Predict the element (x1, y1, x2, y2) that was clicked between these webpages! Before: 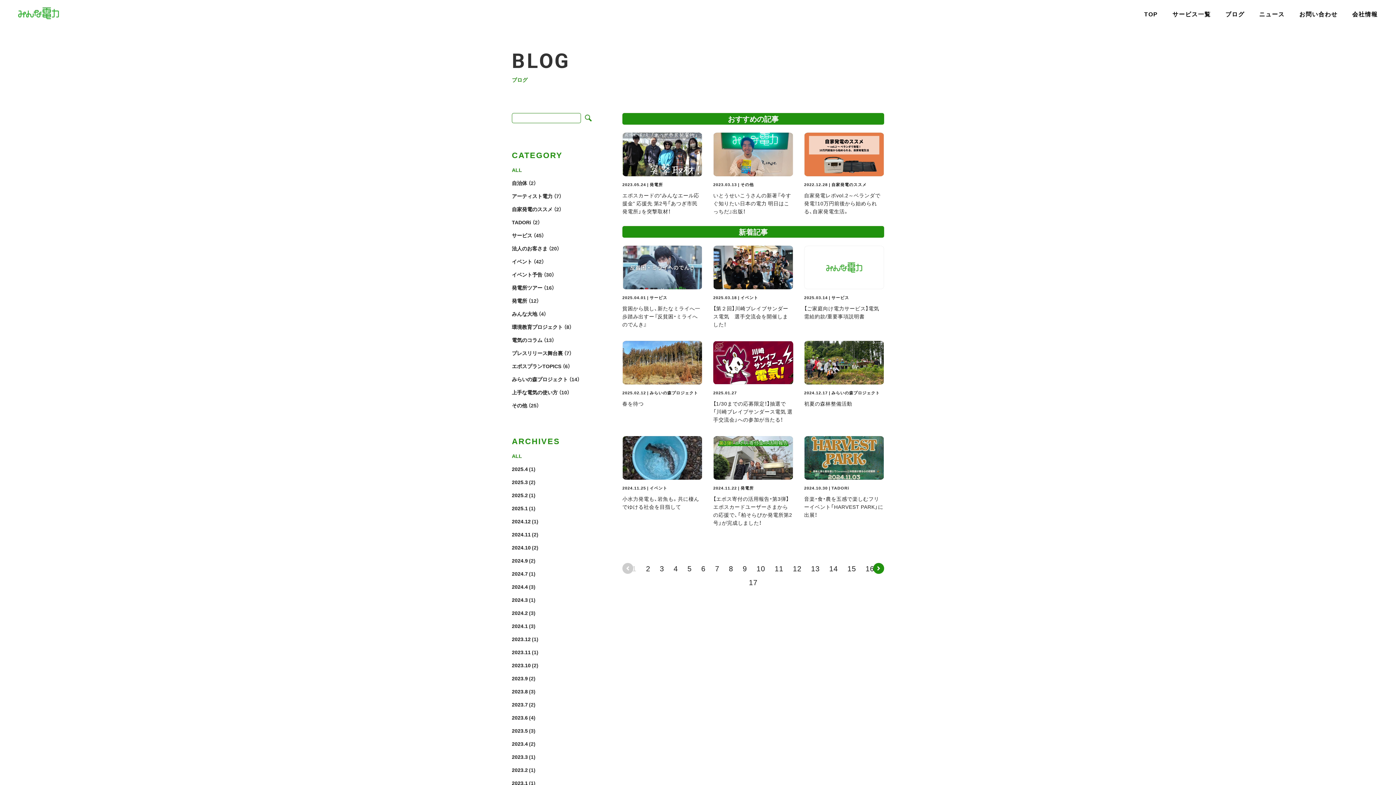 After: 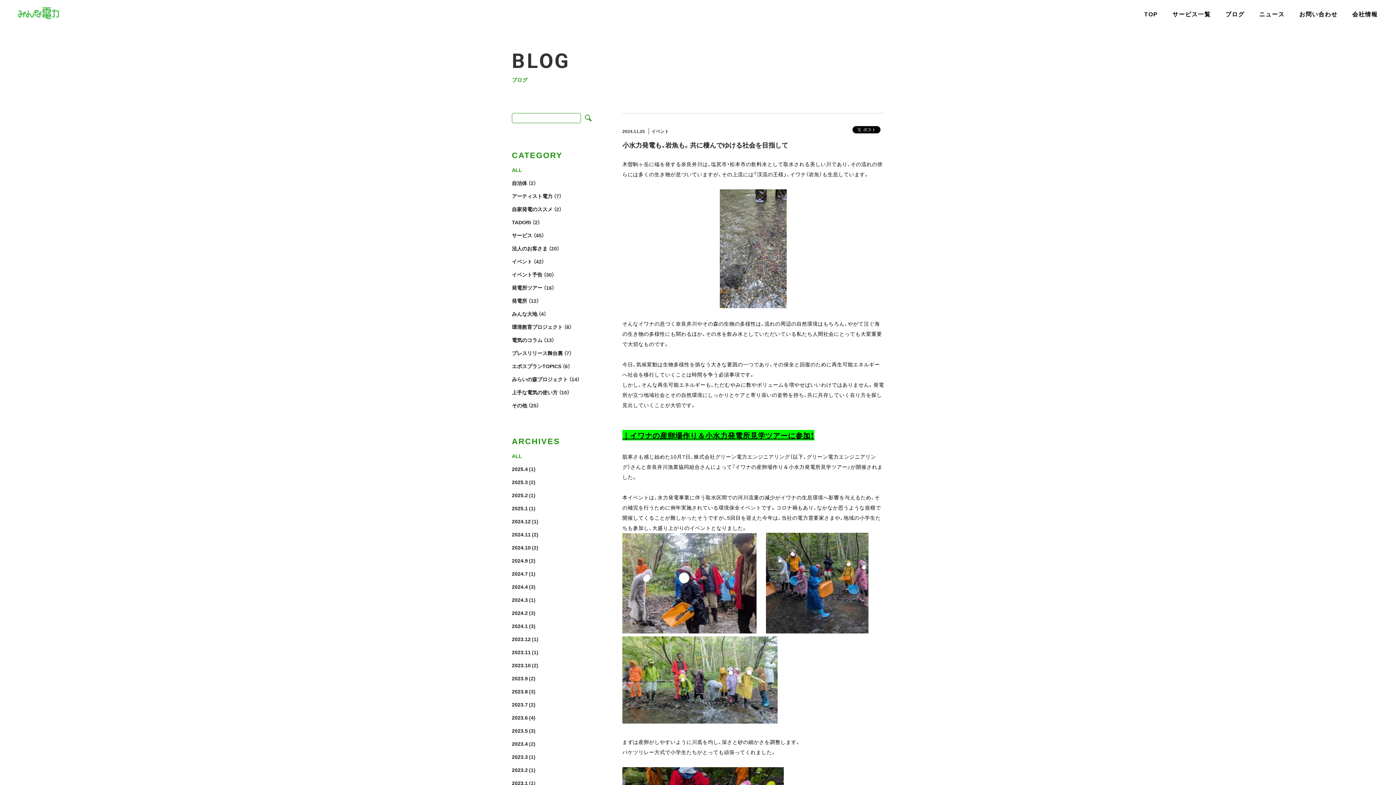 Action: label: 2024.11.25 | イベント

小水力発電も、岩魚も。共に棲んでゆける社会を目指して bbox: (622, 436, 702, 510)